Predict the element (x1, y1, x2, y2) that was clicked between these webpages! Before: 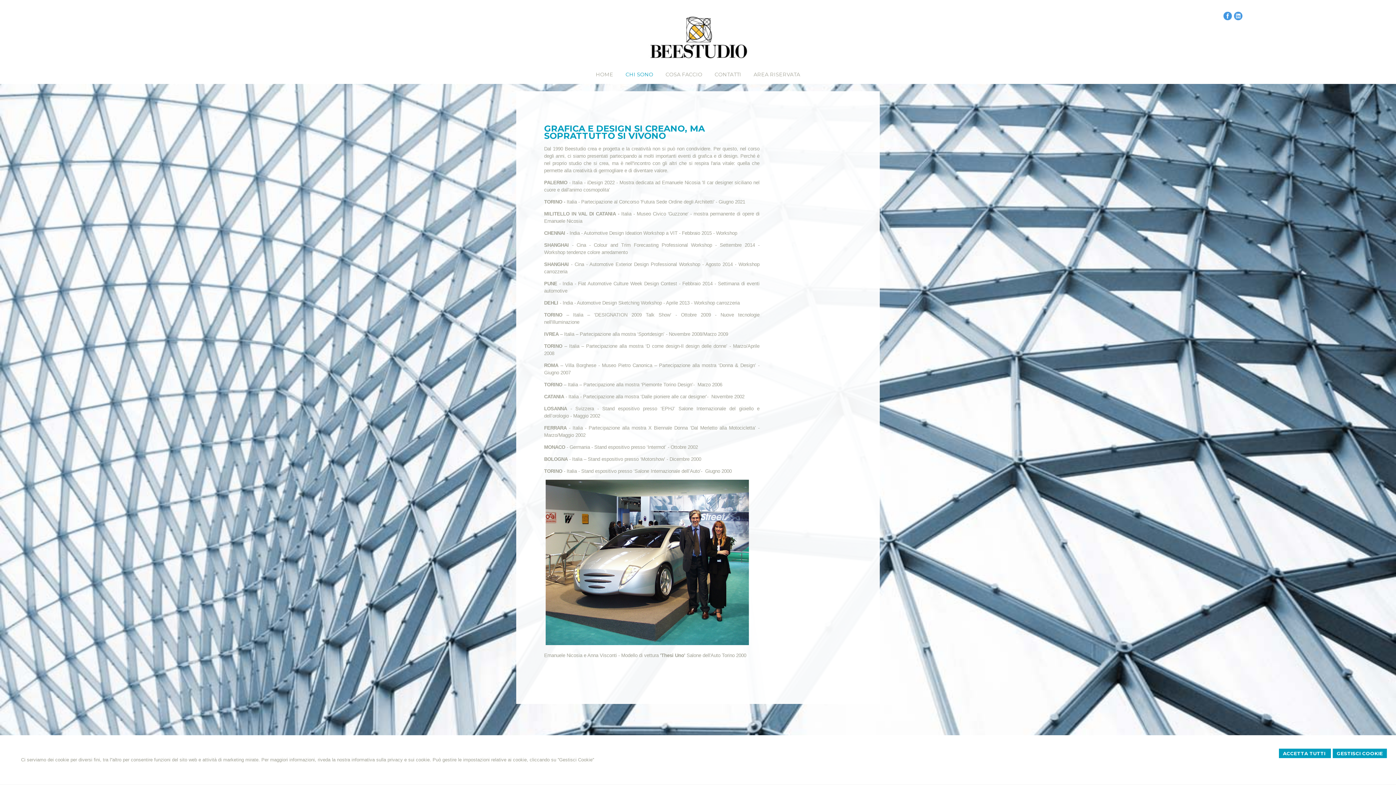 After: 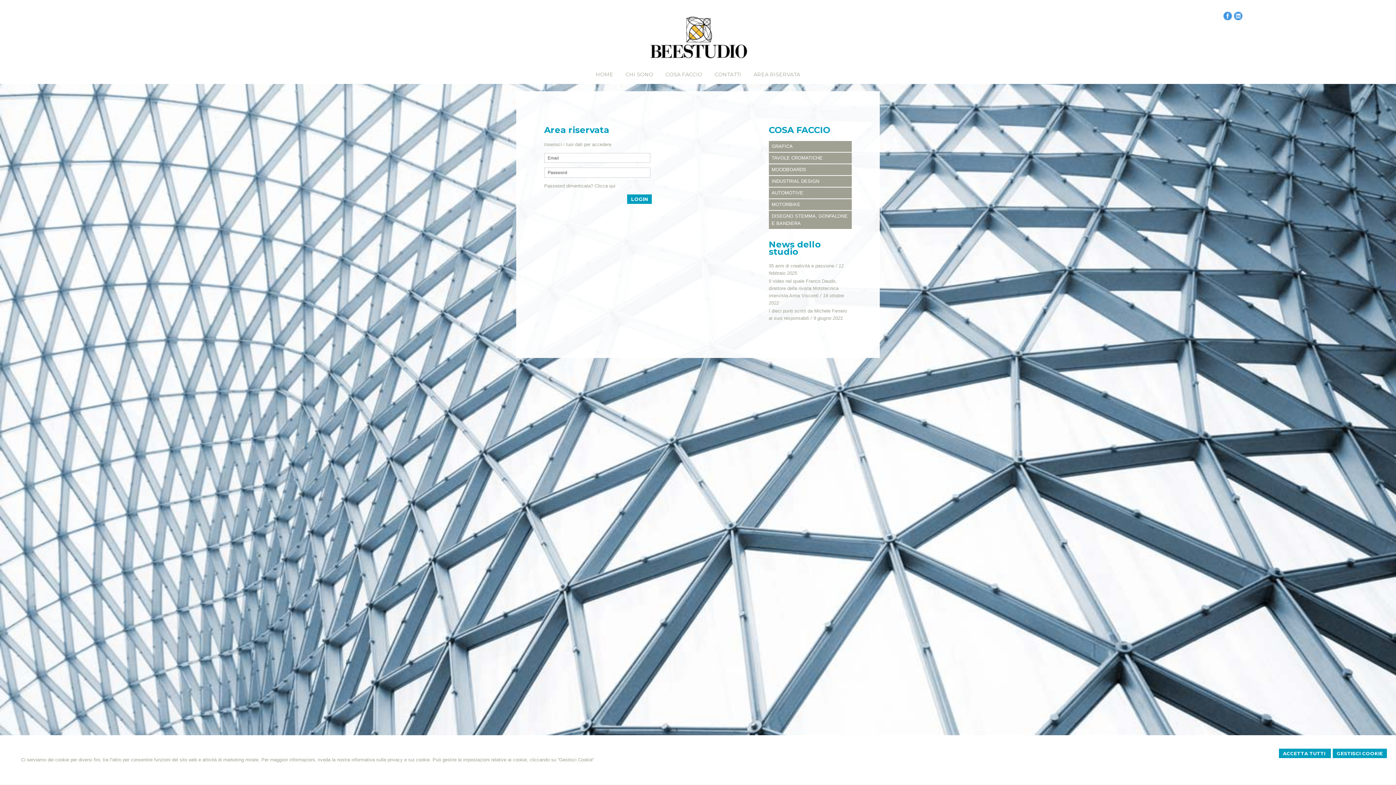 Action: bbox: (753, 65, 800, 83) label: AREA RISERVATA